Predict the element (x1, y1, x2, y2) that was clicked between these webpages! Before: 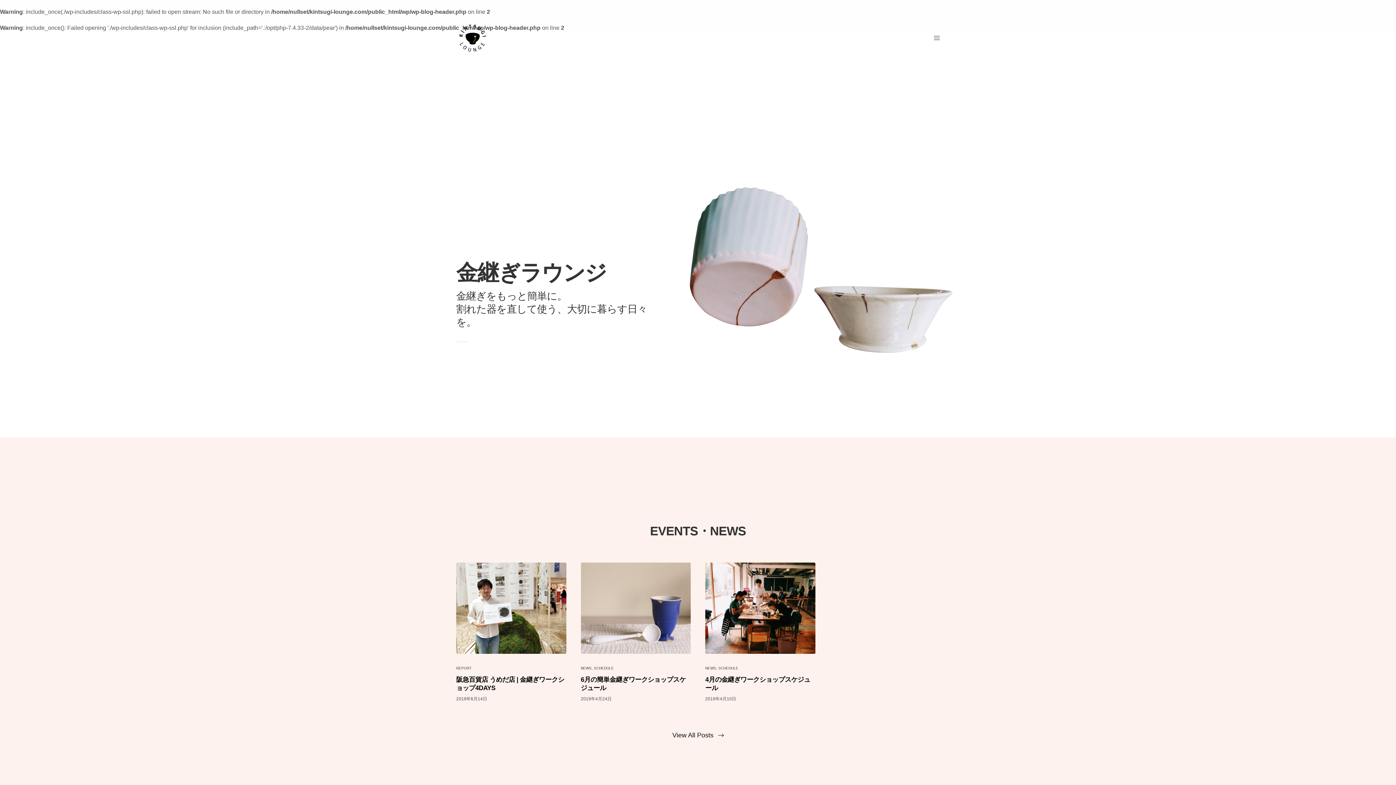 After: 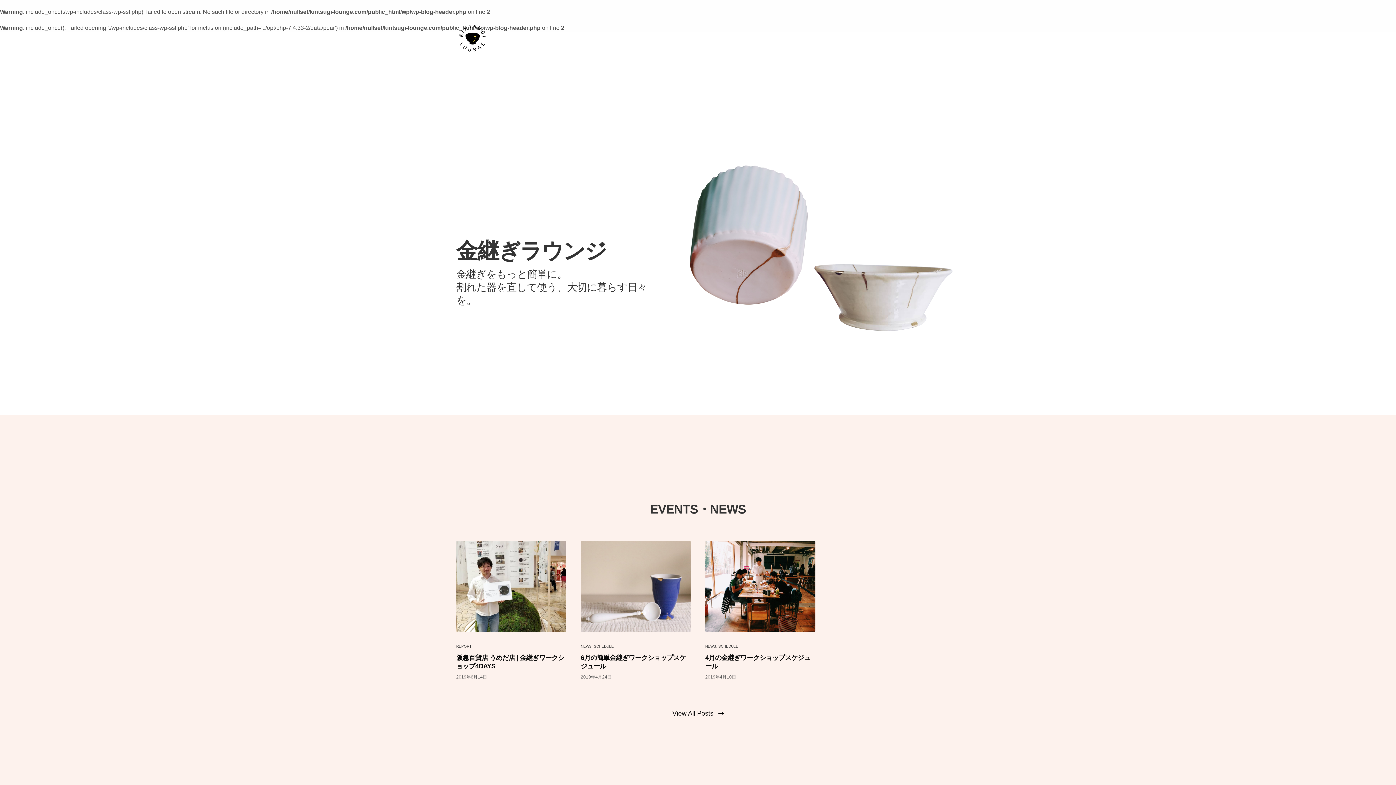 Action: bbox: (456, 21, 489, 54)